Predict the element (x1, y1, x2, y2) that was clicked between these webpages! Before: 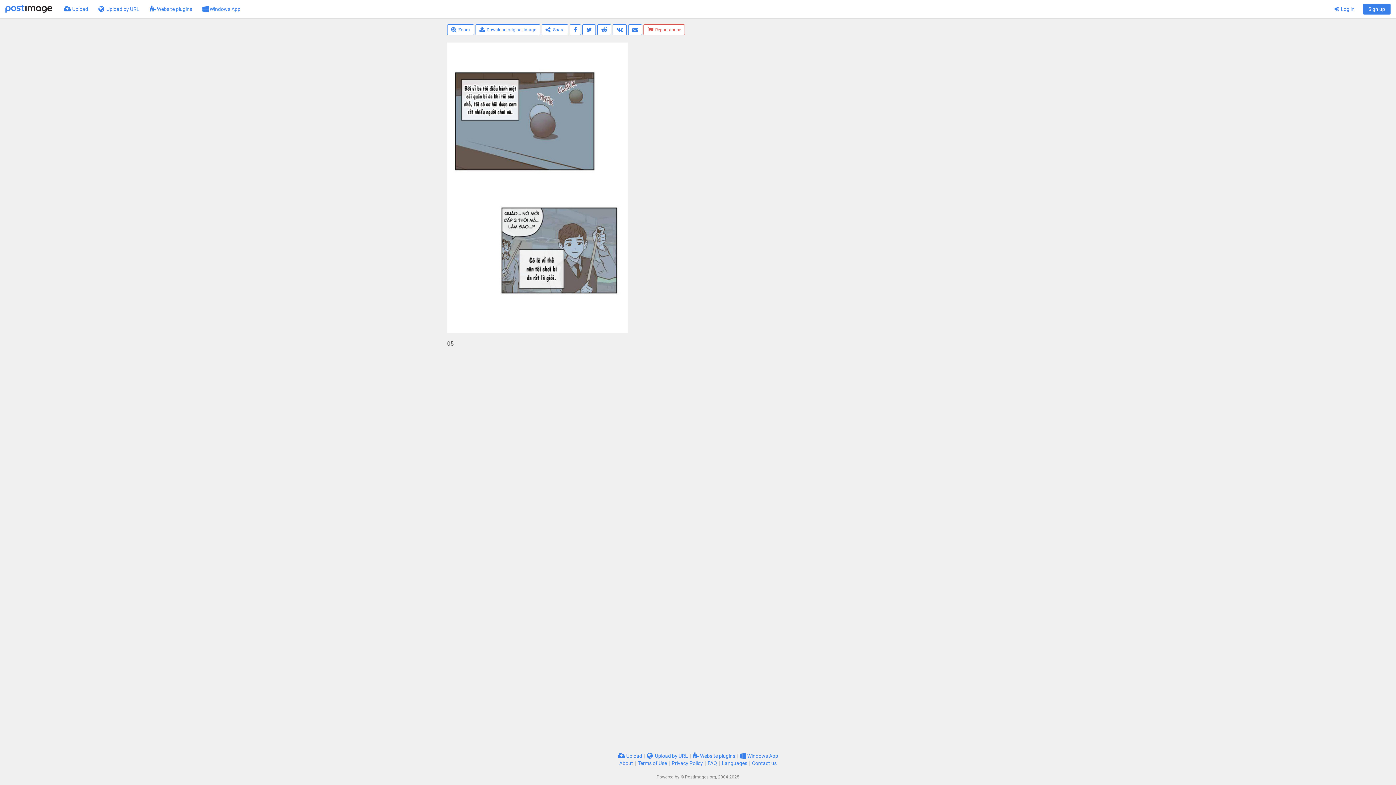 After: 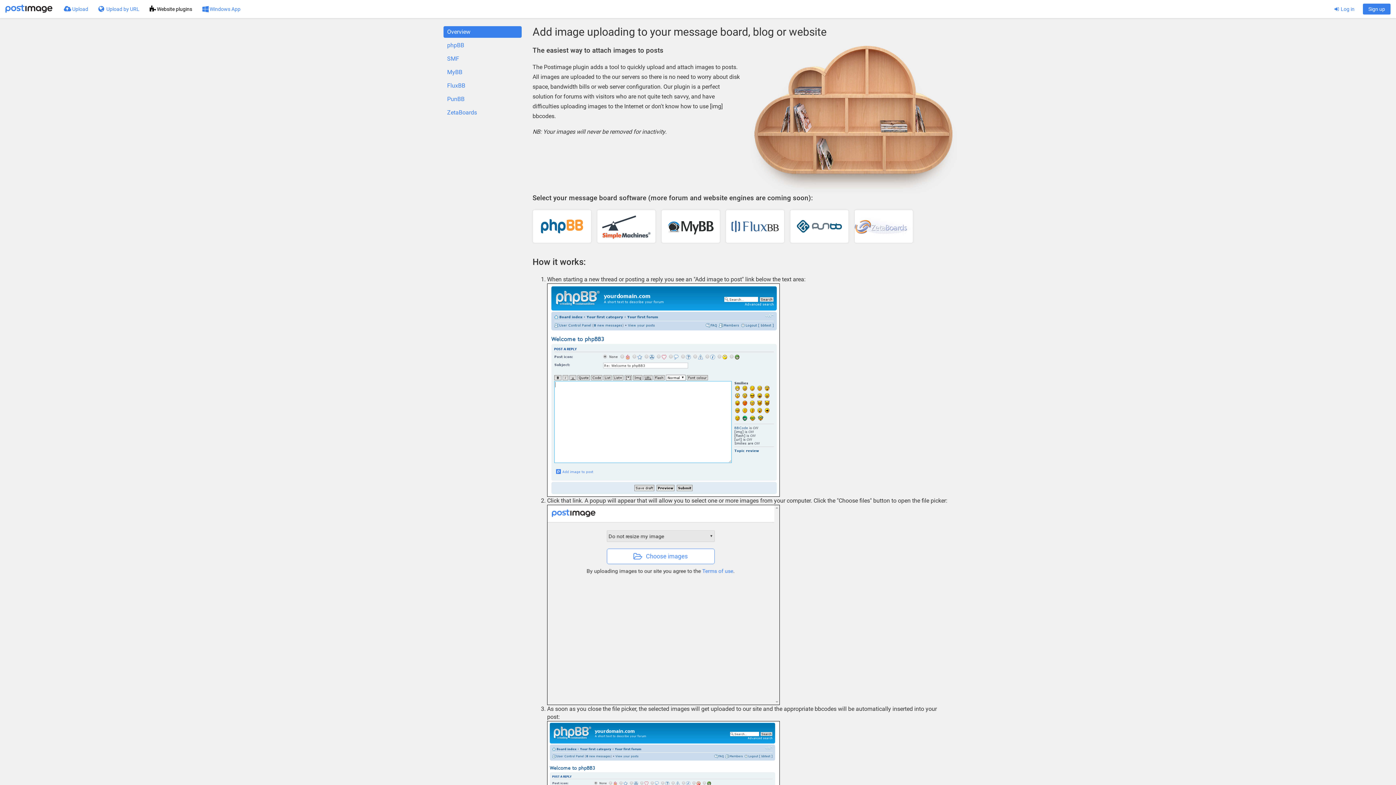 Action: bbox: (144, 0, 197, 18) label:  Website plugins